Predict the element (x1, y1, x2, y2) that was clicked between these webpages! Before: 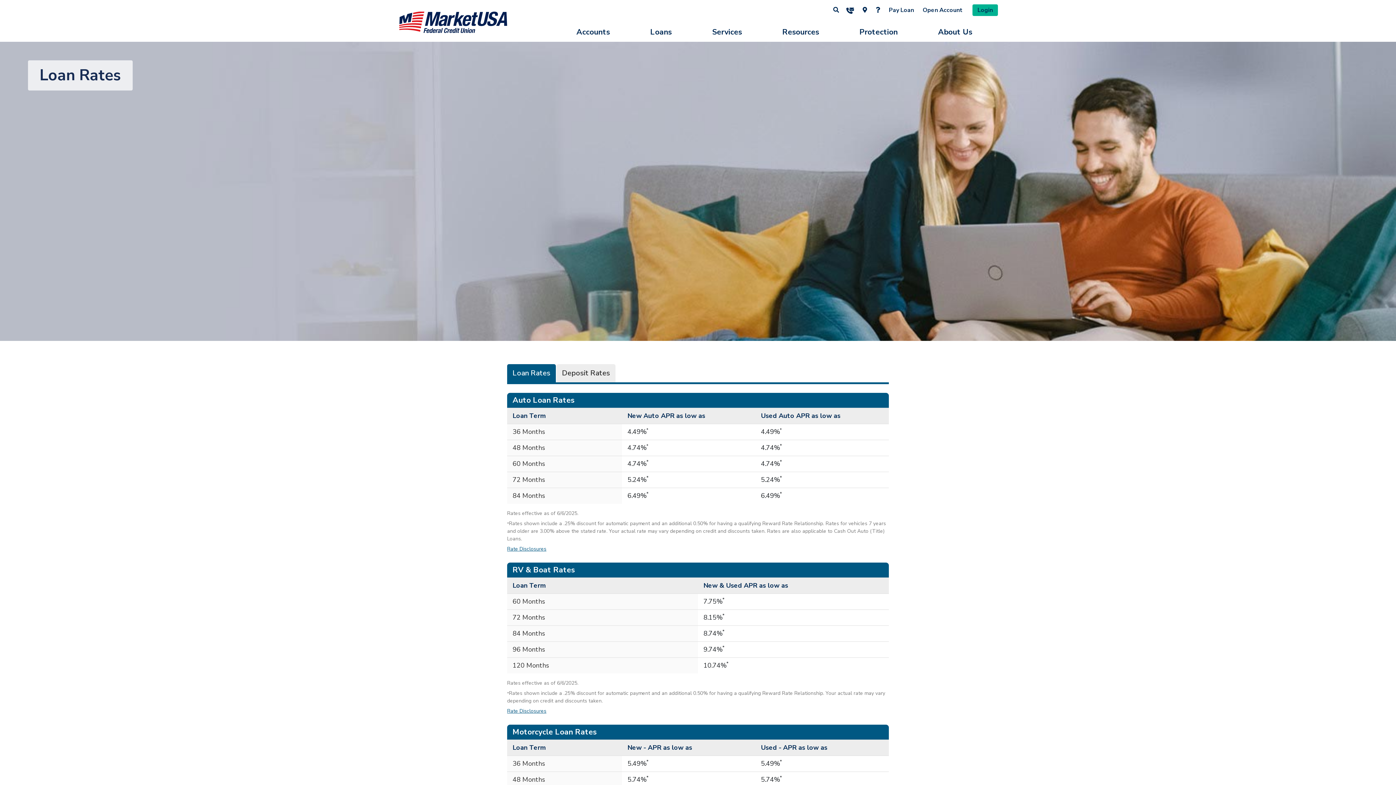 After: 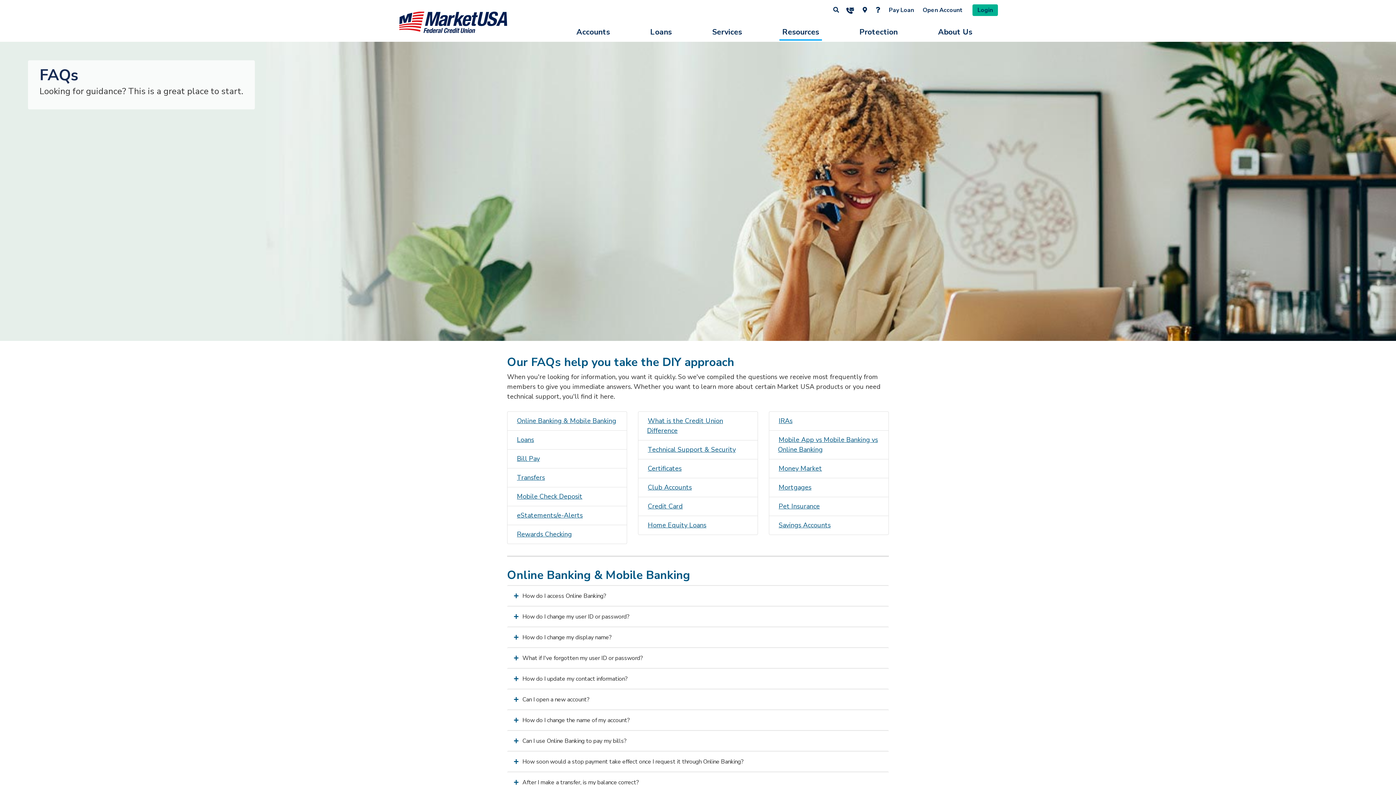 Action: bbox: (871, 2, 884, 17)